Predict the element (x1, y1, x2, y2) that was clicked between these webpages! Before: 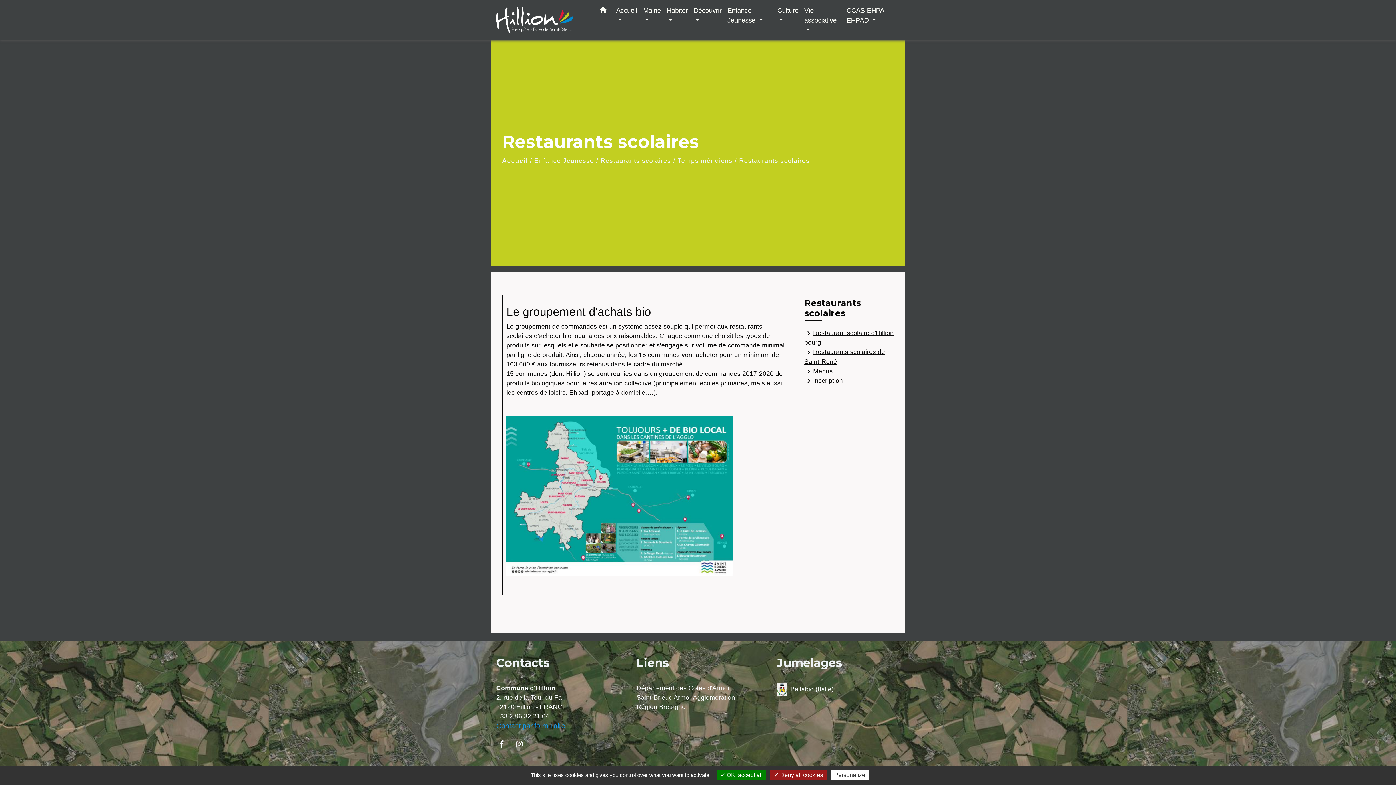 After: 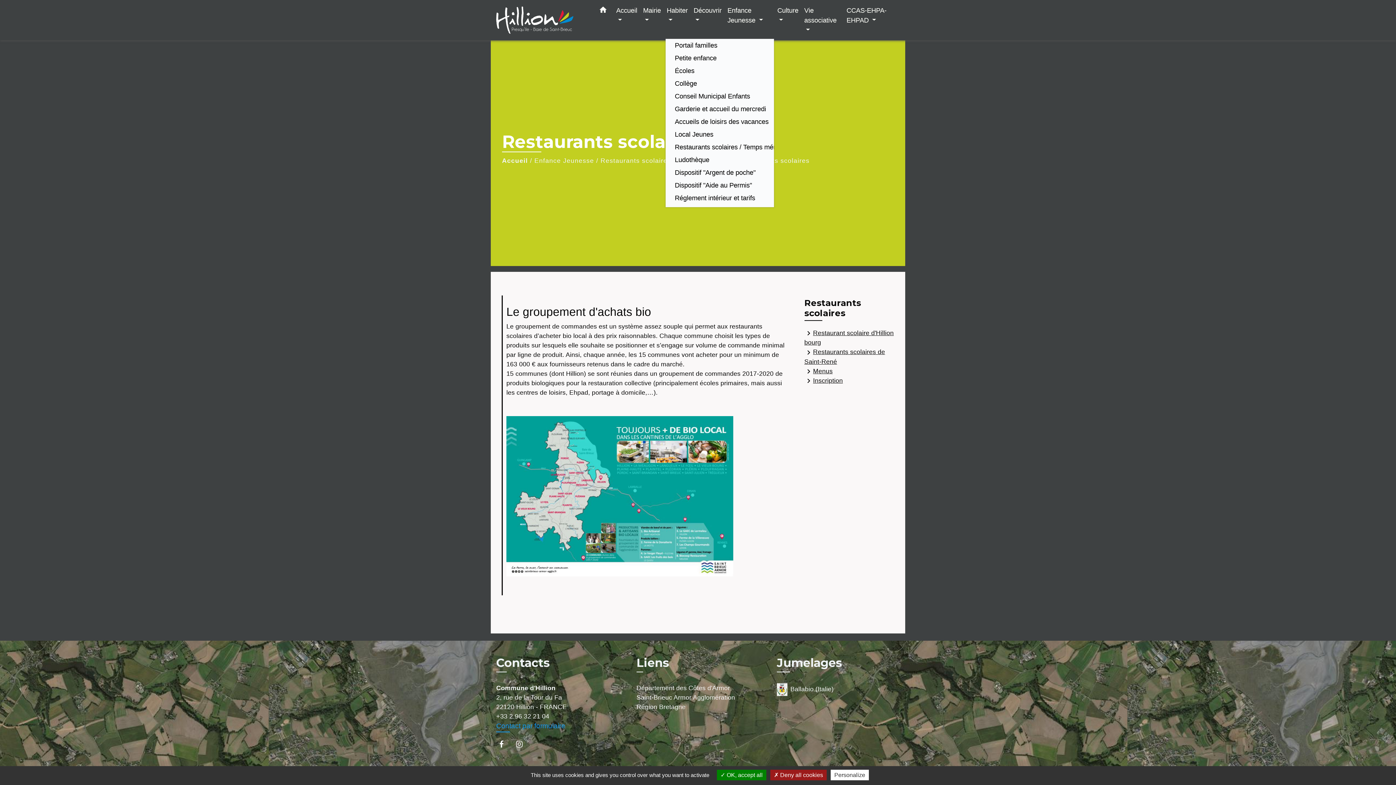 Action: label: Enfance Jeunesse  bbox: (724, 2, 774, 28)